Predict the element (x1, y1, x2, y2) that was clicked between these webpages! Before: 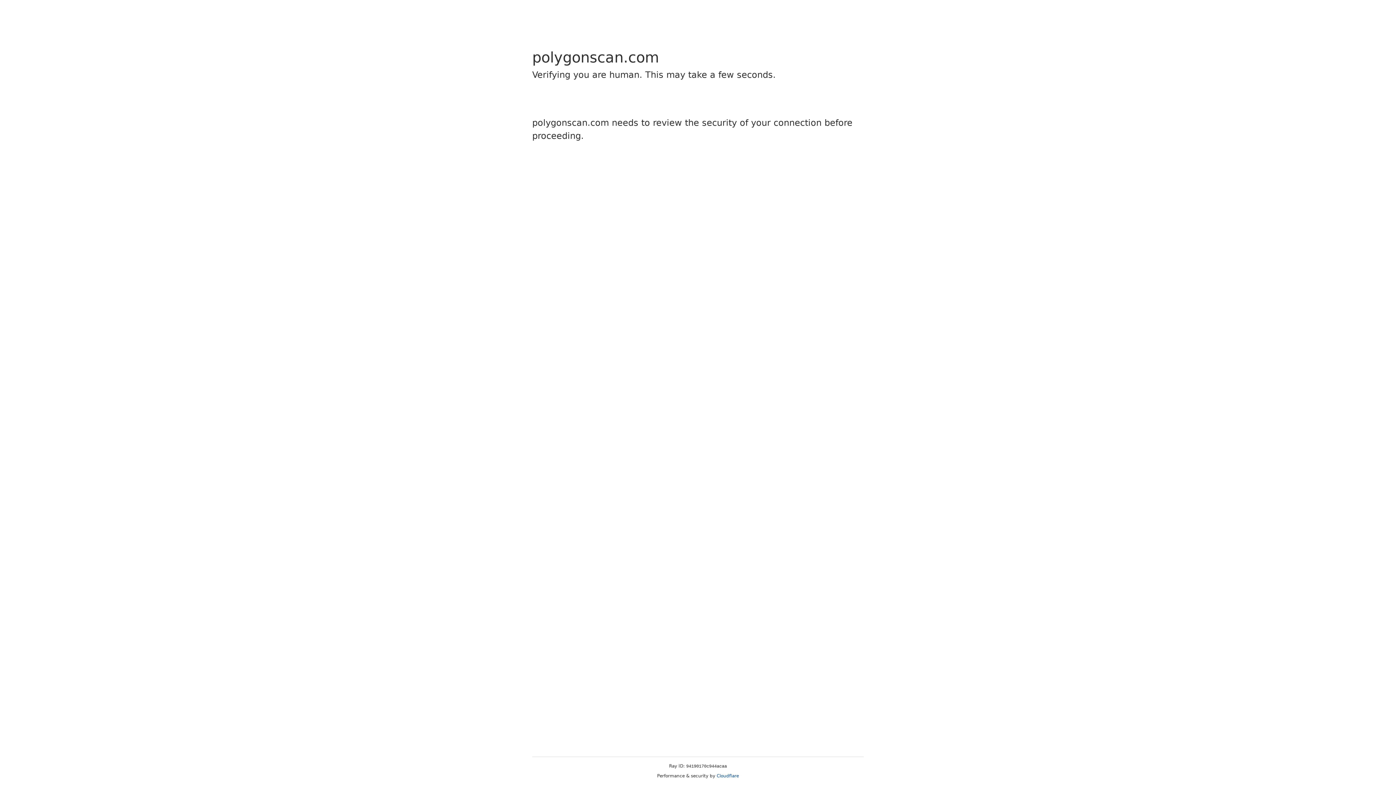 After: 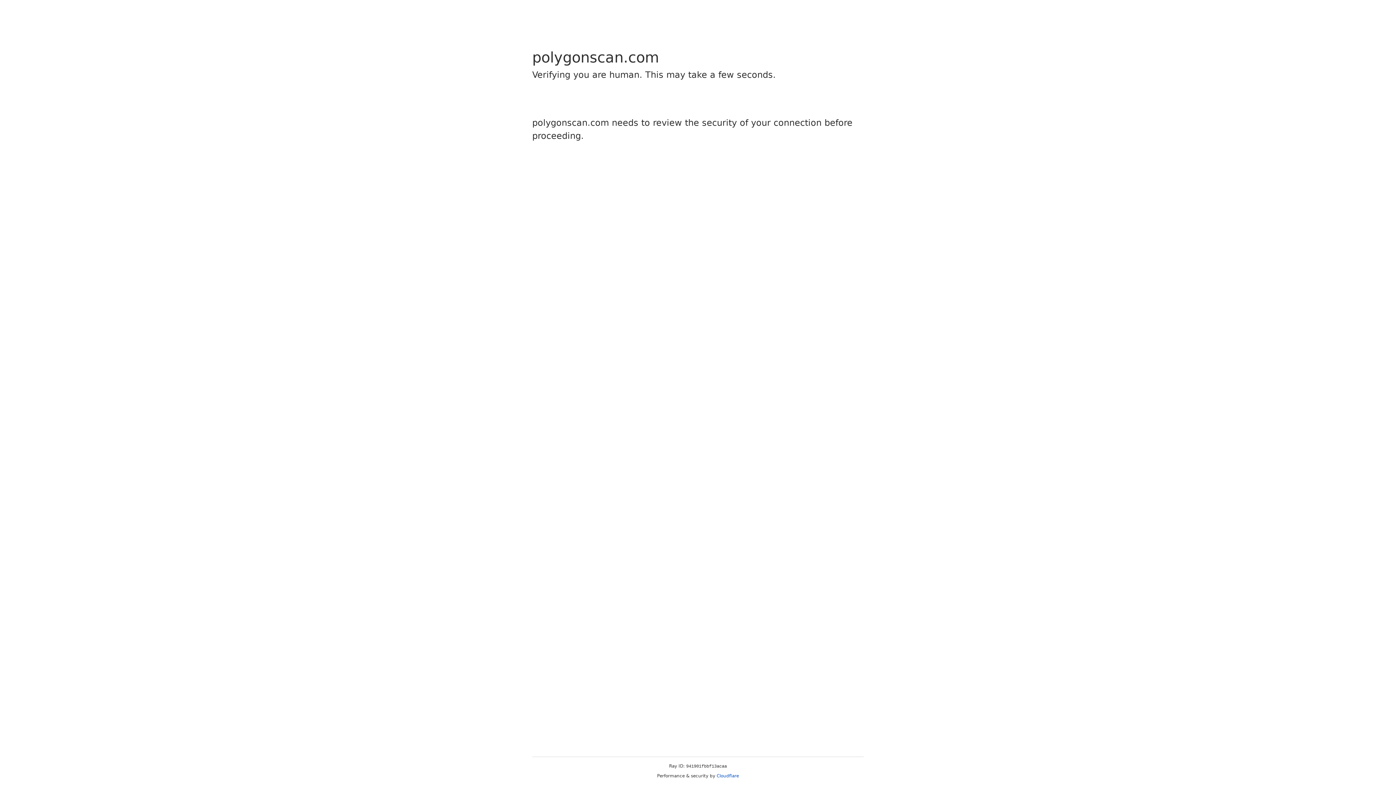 Action: label: Cloudflare bbox: (716, 773, 739, 778)